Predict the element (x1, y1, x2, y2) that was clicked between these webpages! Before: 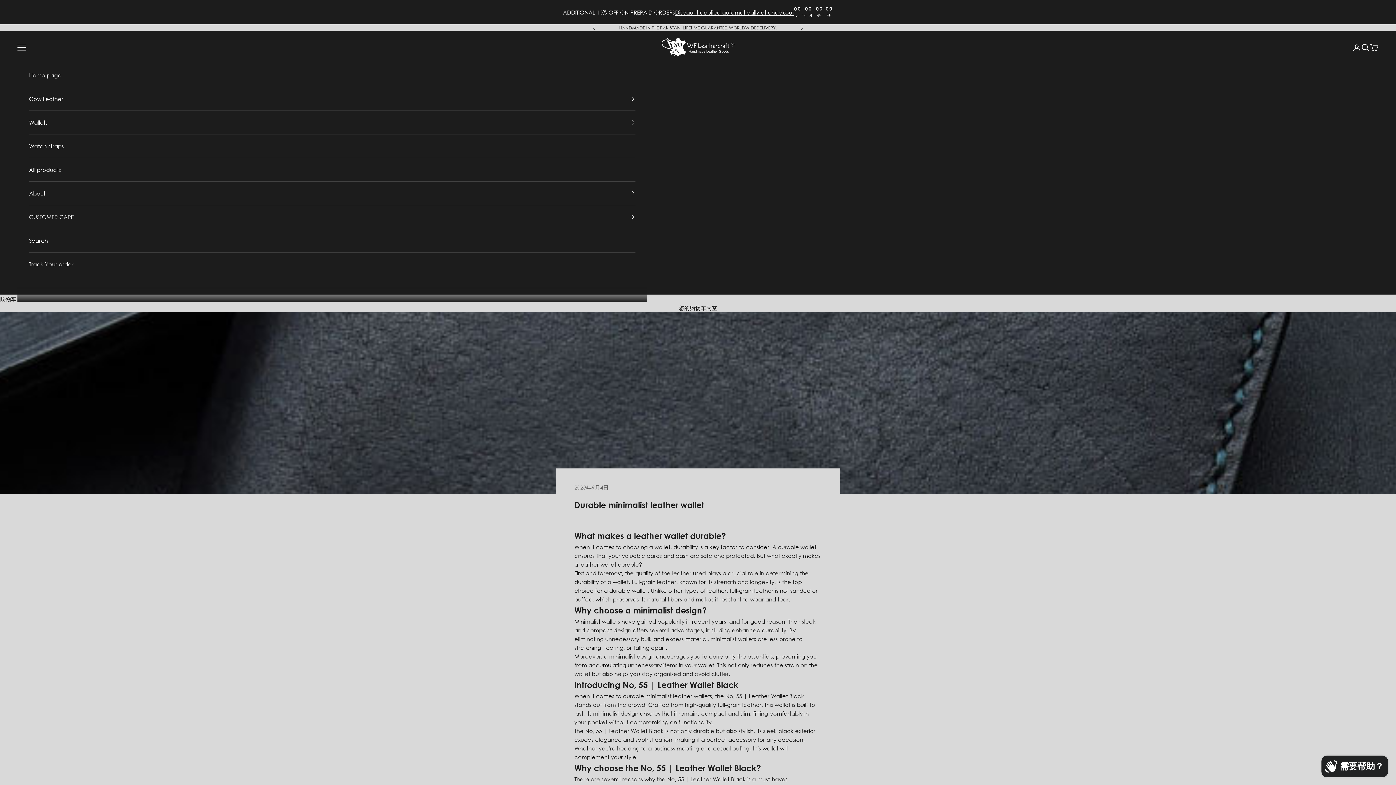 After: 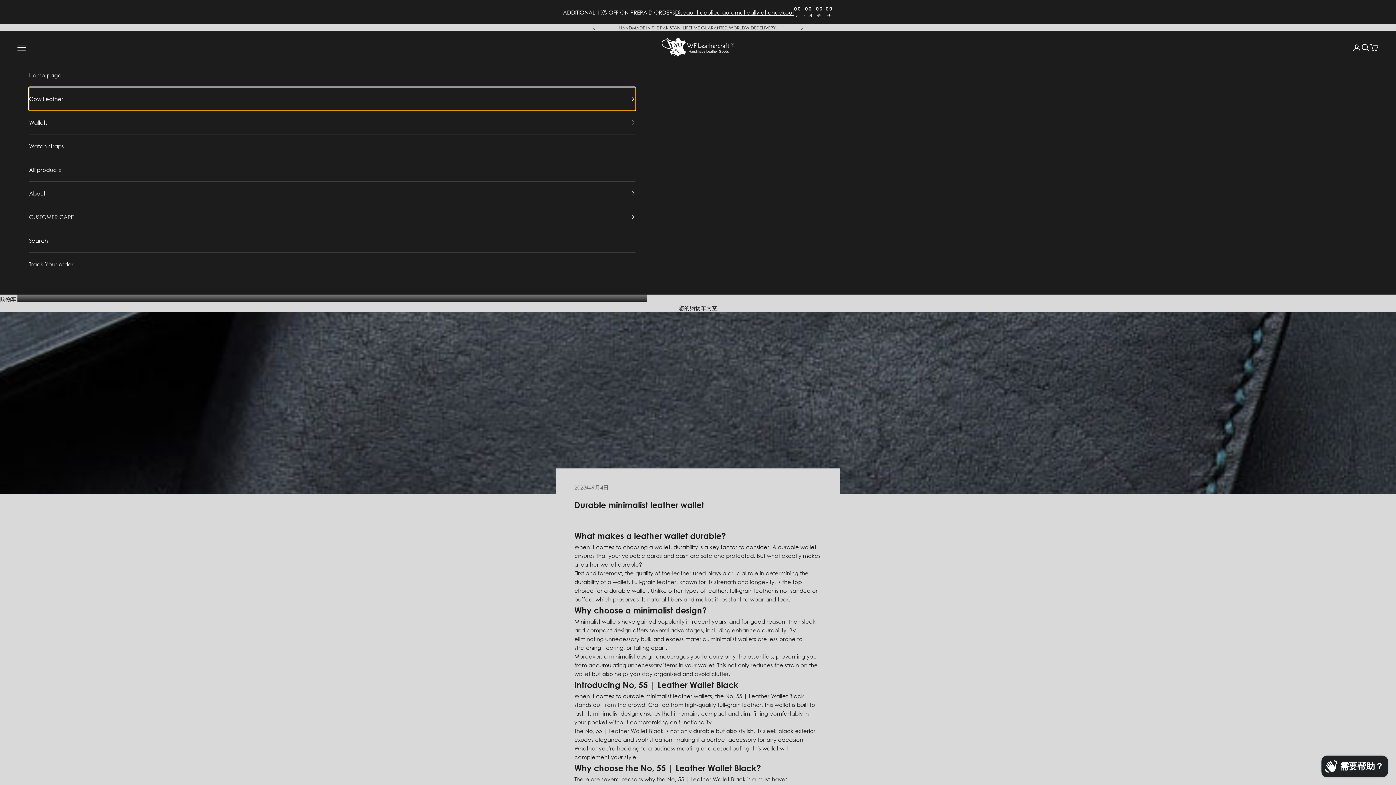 Action: label: Cow Leather bbox: (29, 87, 635, 110)